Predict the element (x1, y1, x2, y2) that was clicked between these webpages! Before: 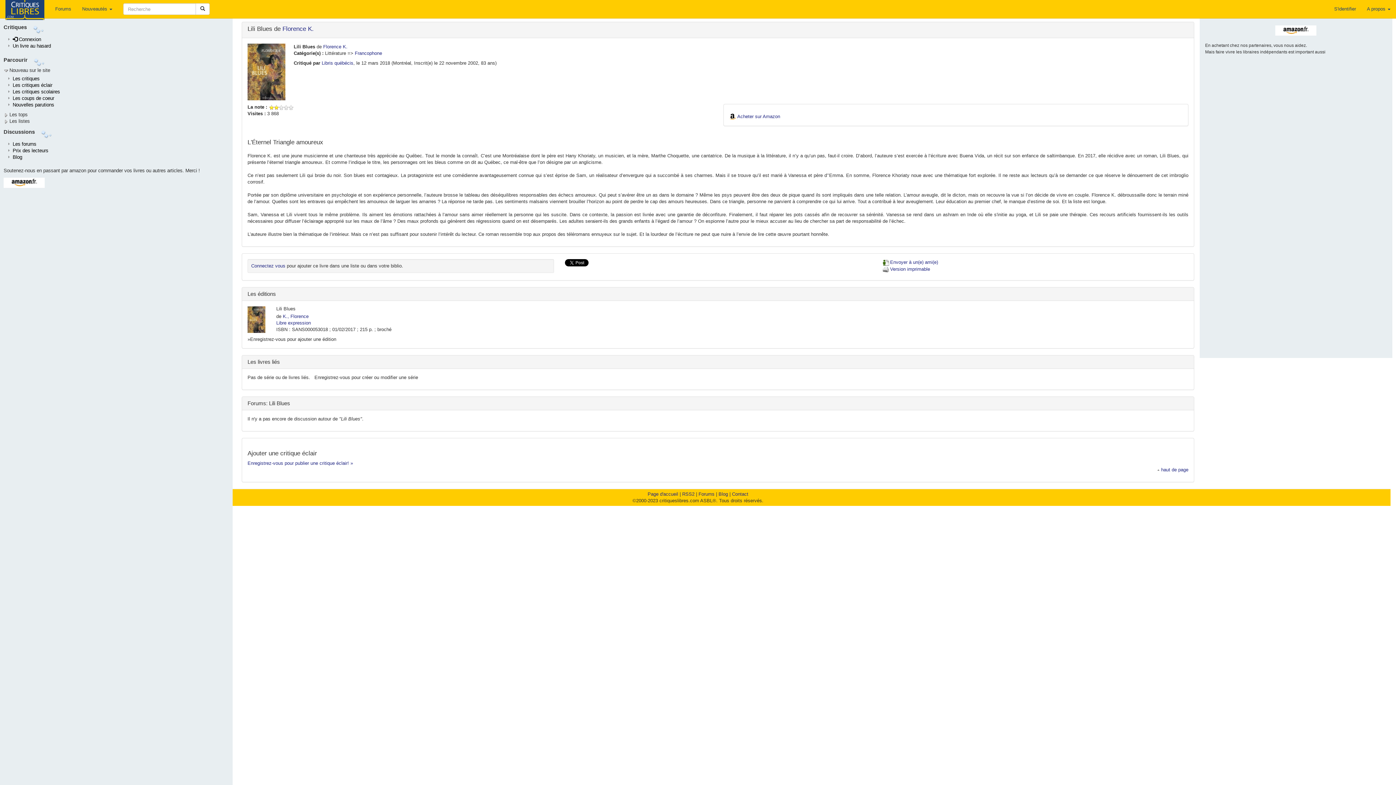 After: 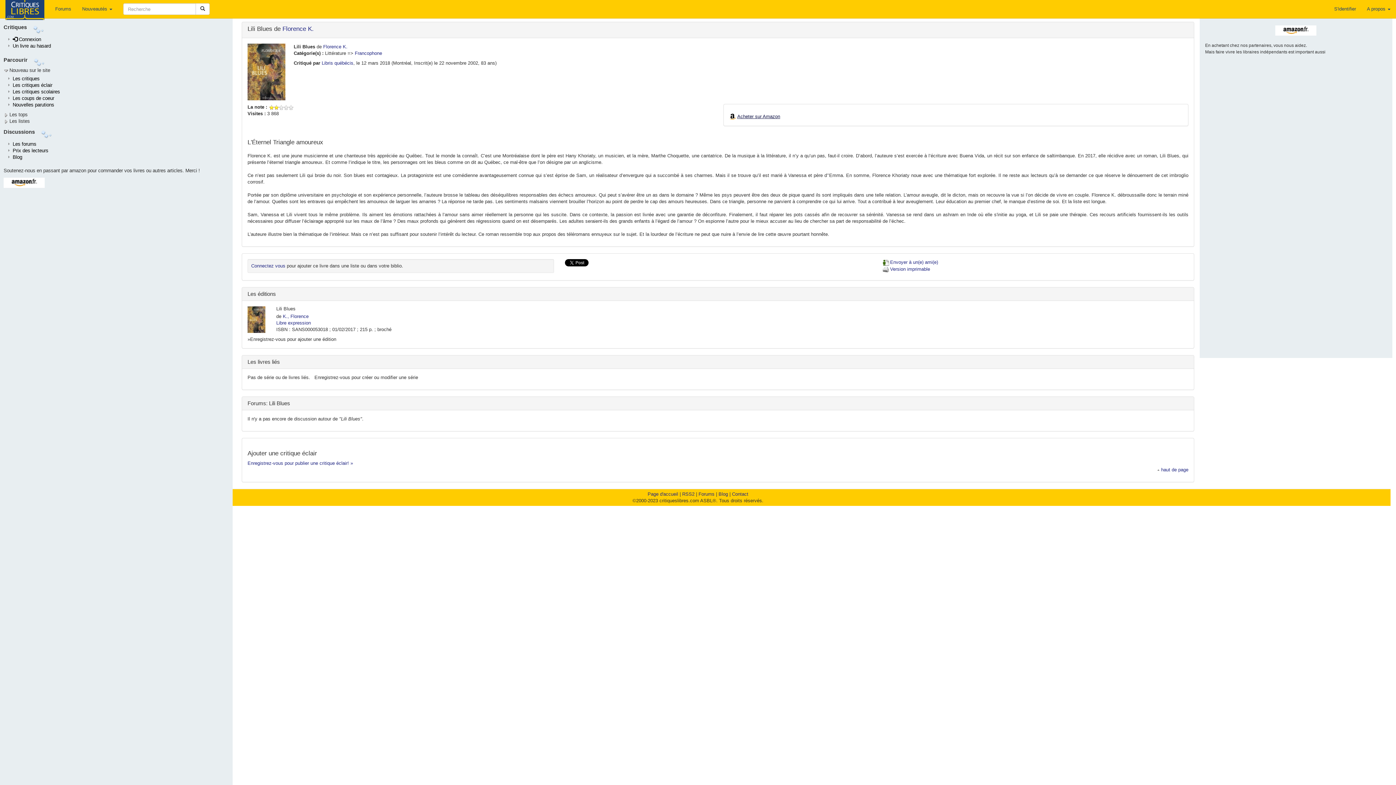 Action: label: Acheter sur Amazon bbox: (737, 113, 780, 119)